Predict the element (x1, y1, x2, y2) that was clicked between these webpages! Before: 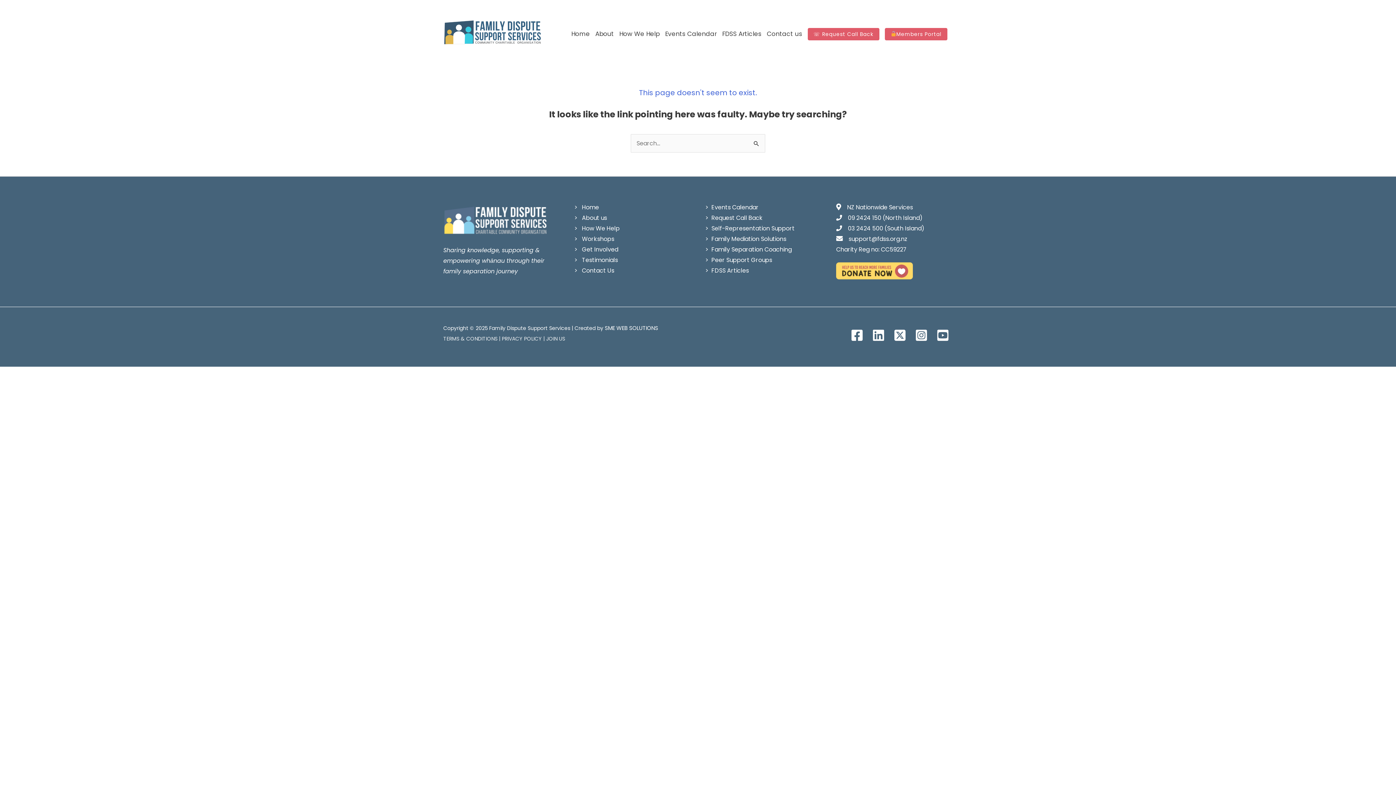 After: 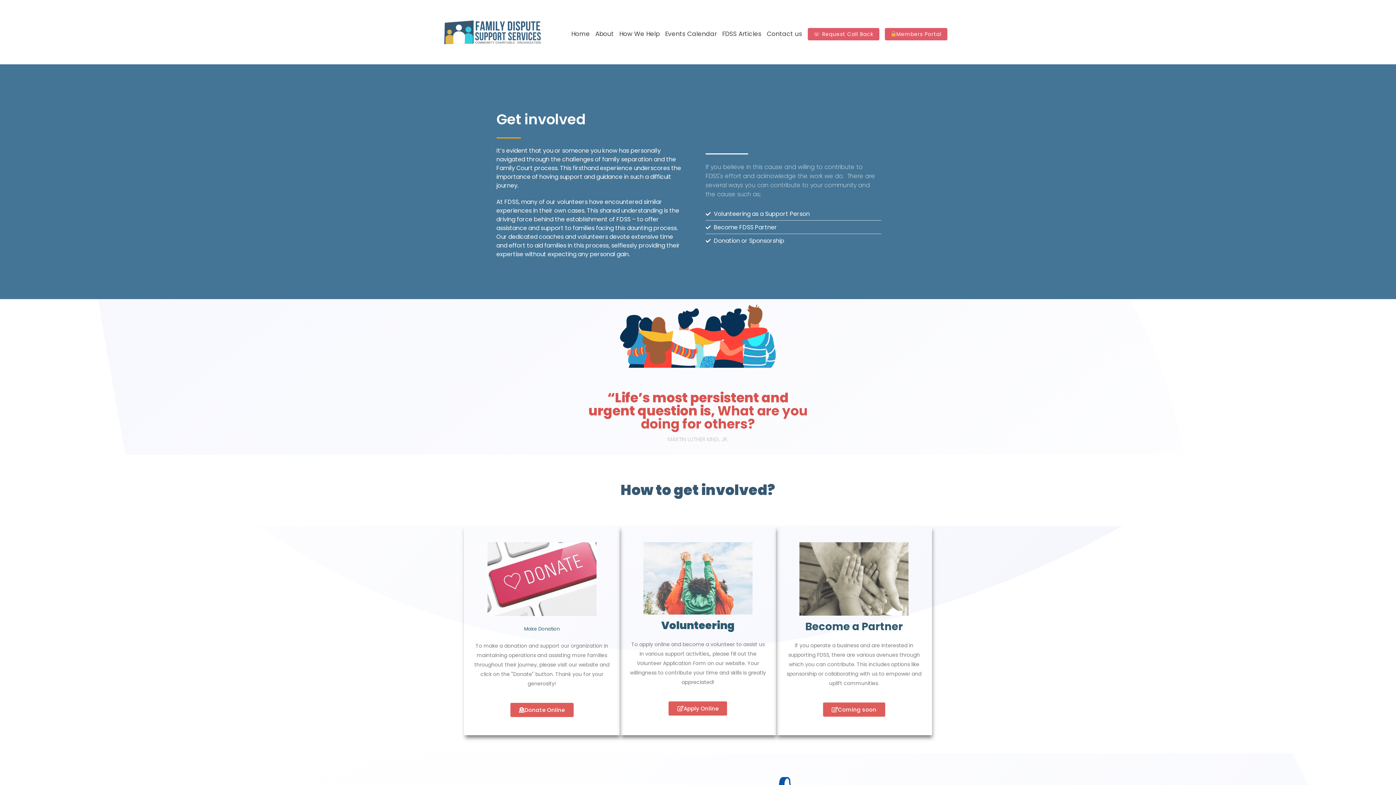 Action: bbox: (574, 245, 618, 253) label: >   Get Involved